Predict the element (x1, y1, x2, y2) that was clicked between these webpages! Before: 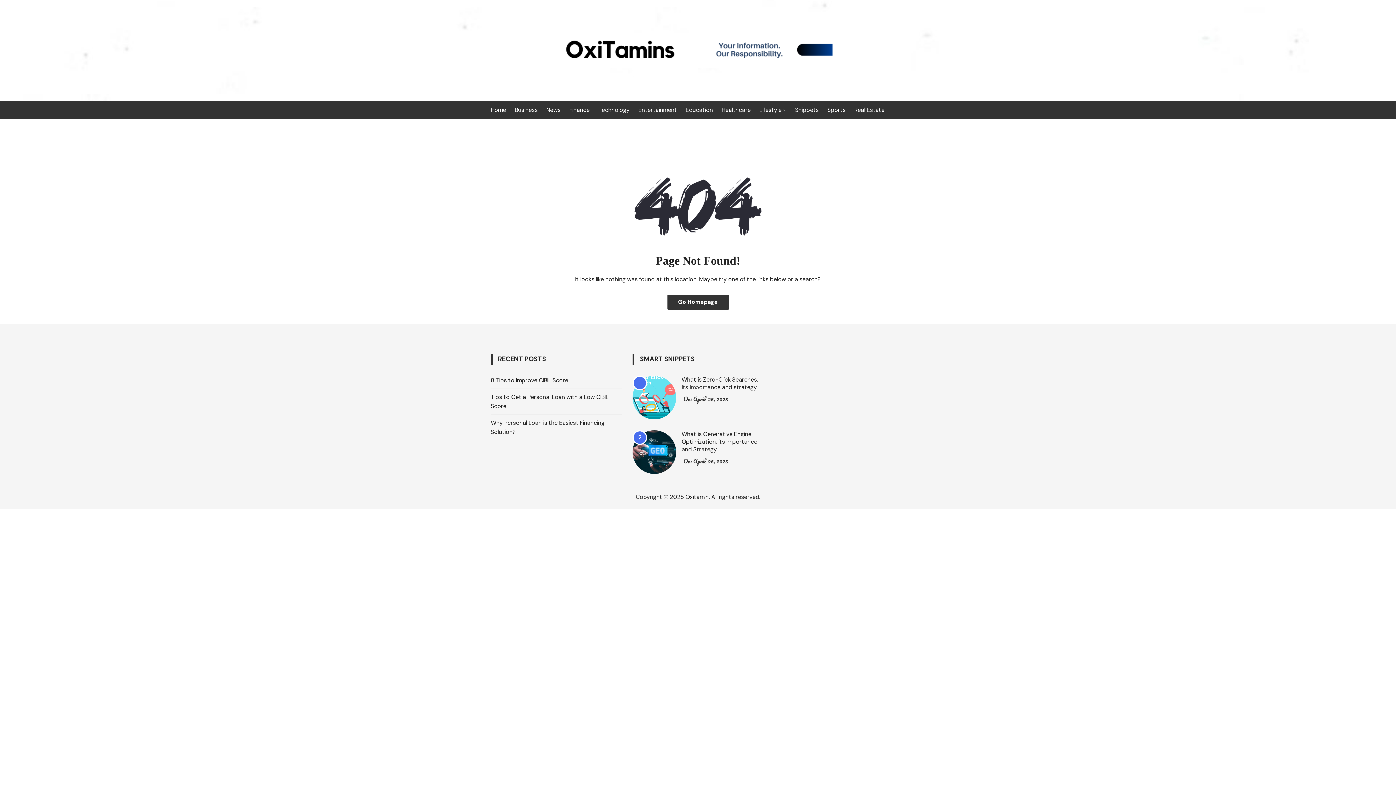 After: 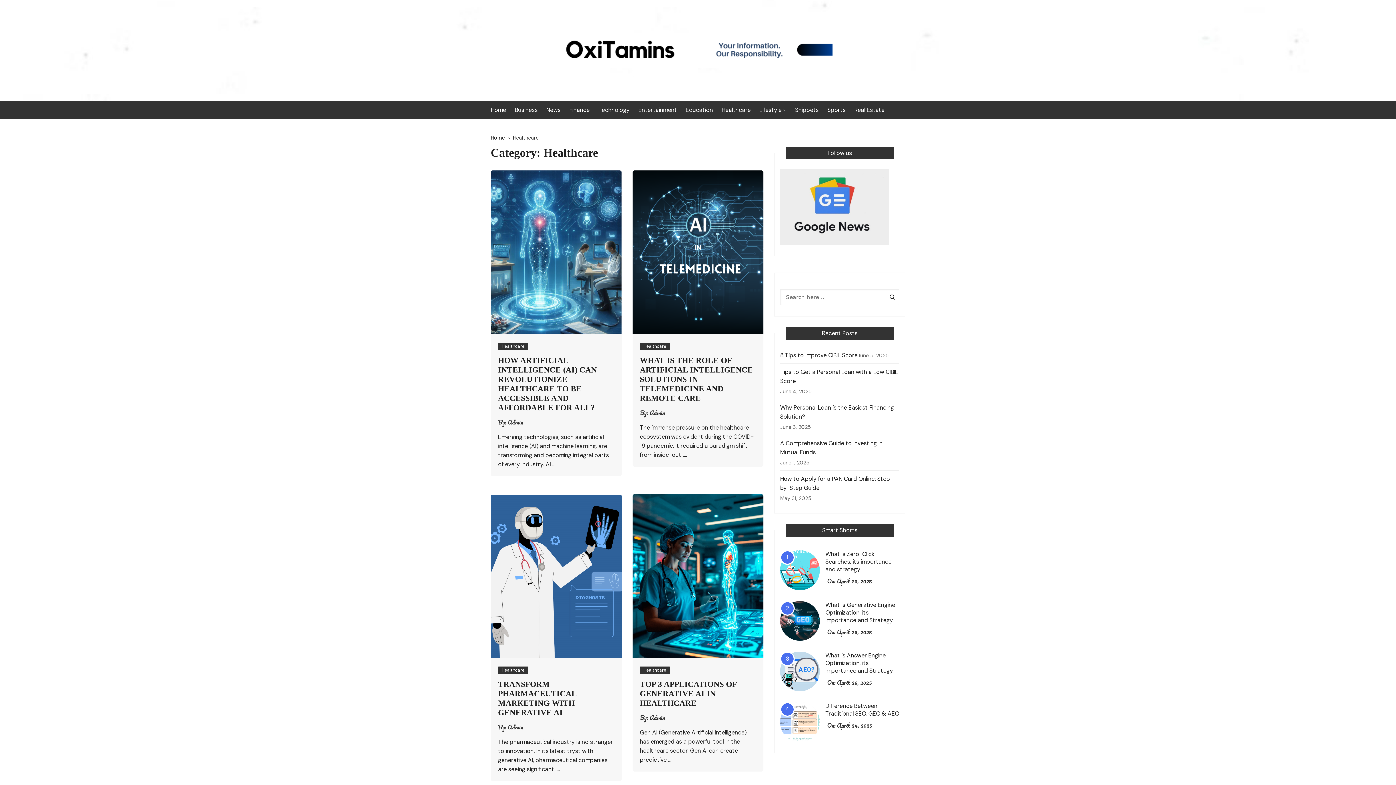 Action: label: Healthcare bbox: (721, 101, 758, 119)